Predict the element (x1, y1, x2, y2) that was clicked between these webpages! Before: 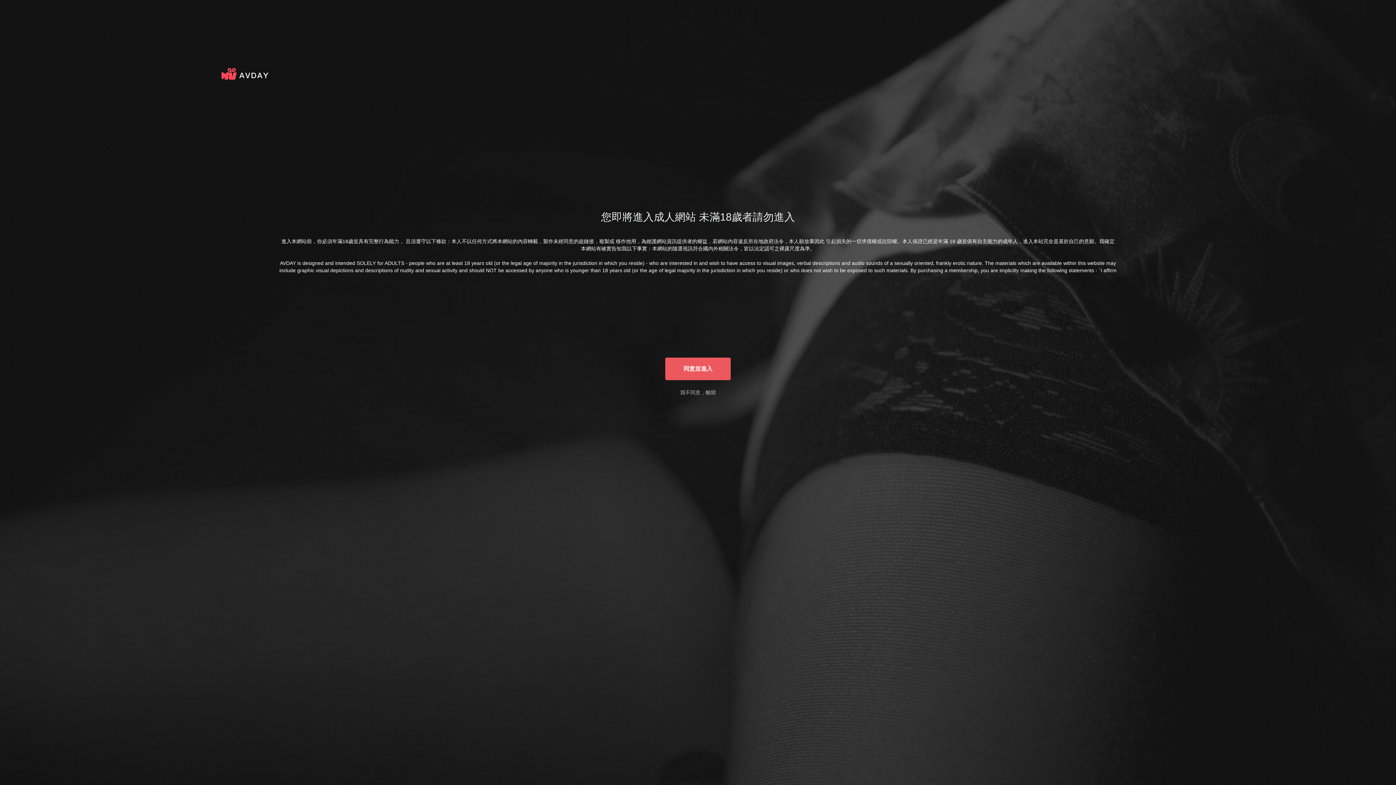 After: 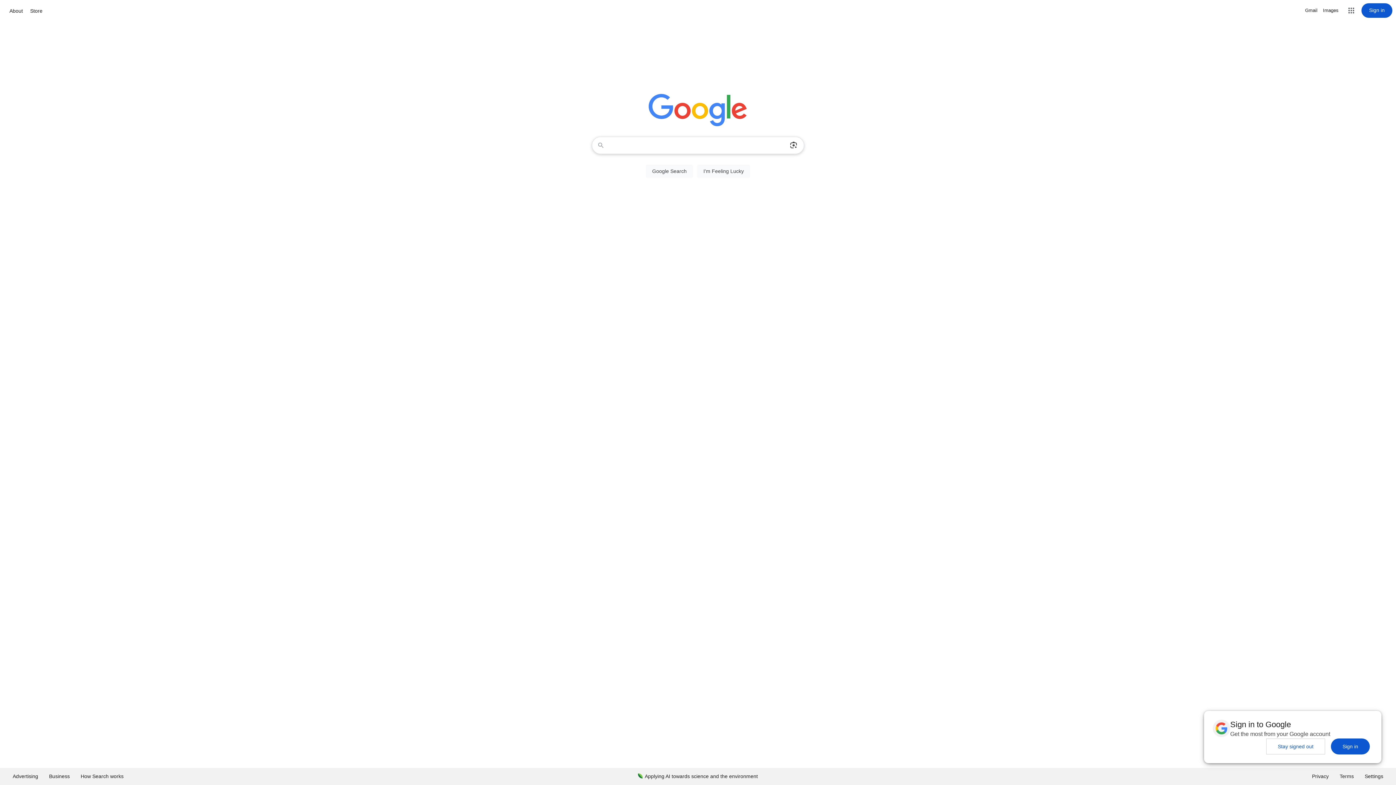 Action: label: 我不同意，離開 bbox: (680, 389, 716, 395)